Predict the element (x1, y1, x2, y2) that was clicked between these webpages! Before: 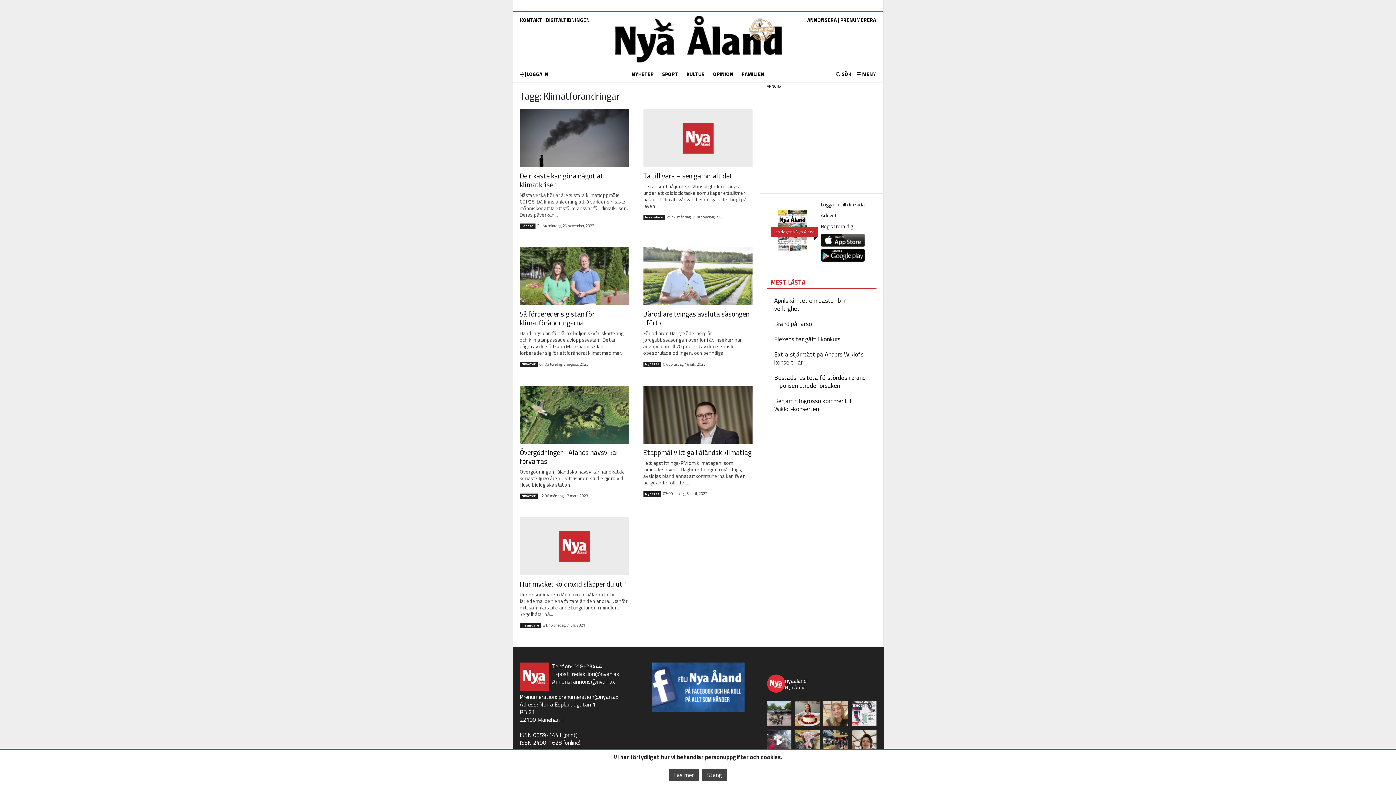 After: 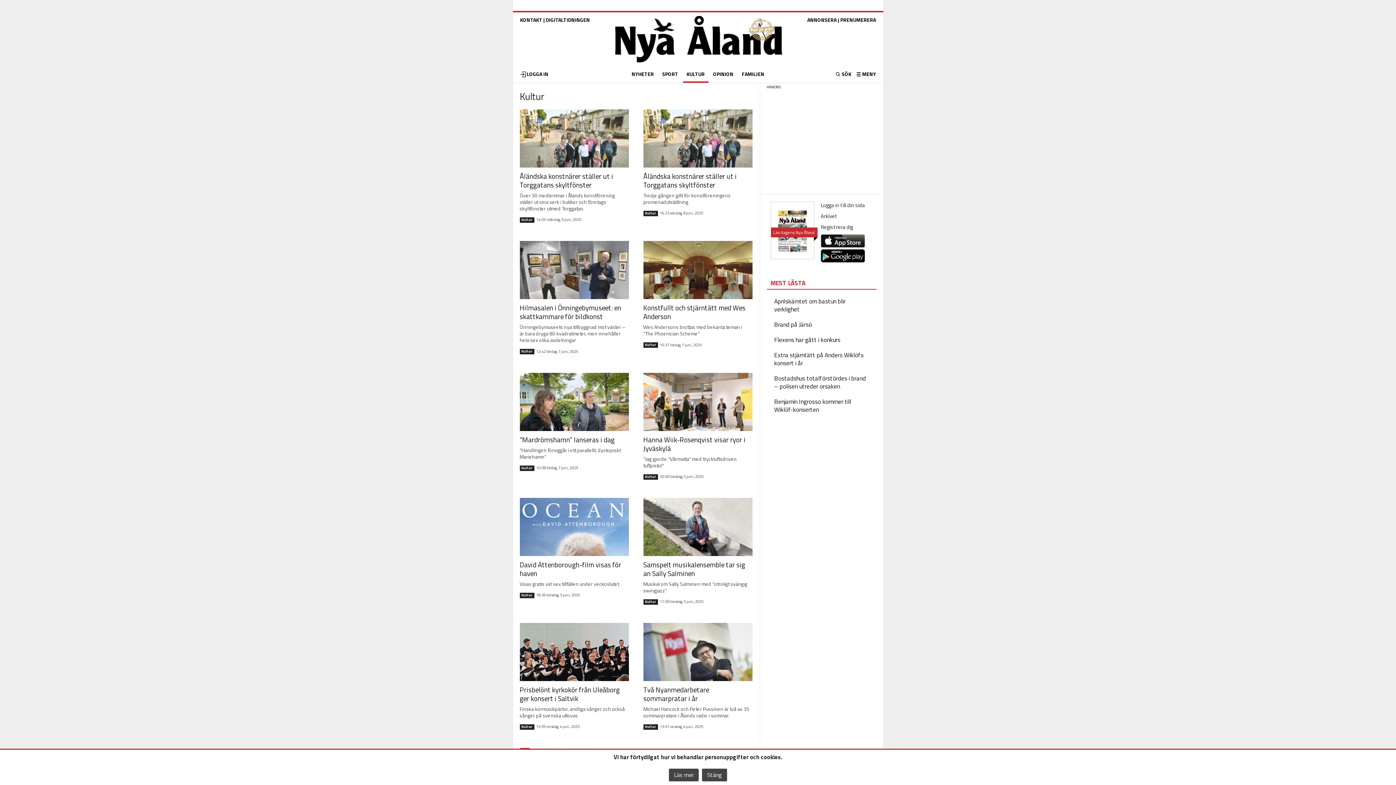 Action: label: KULTUR bbox: (686, 70, 704, 77)